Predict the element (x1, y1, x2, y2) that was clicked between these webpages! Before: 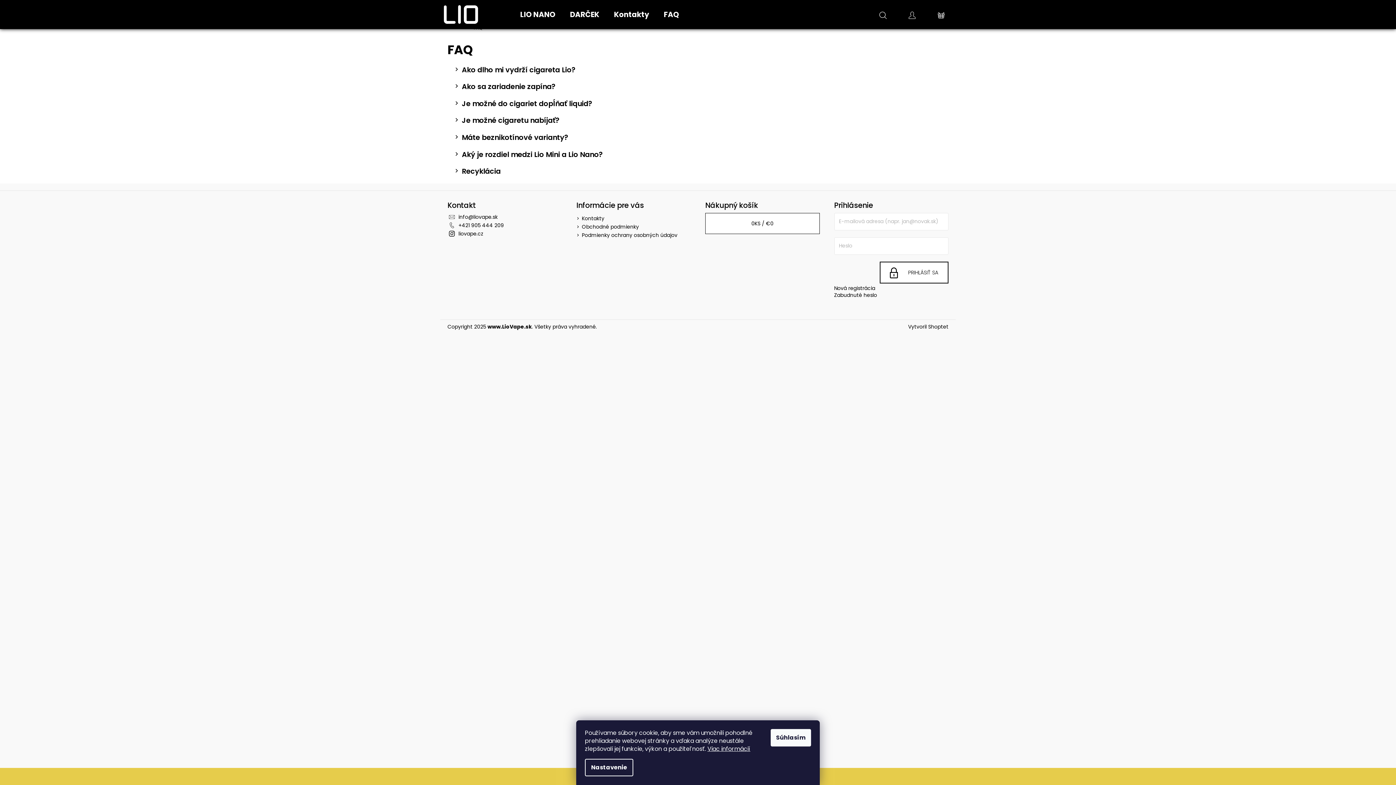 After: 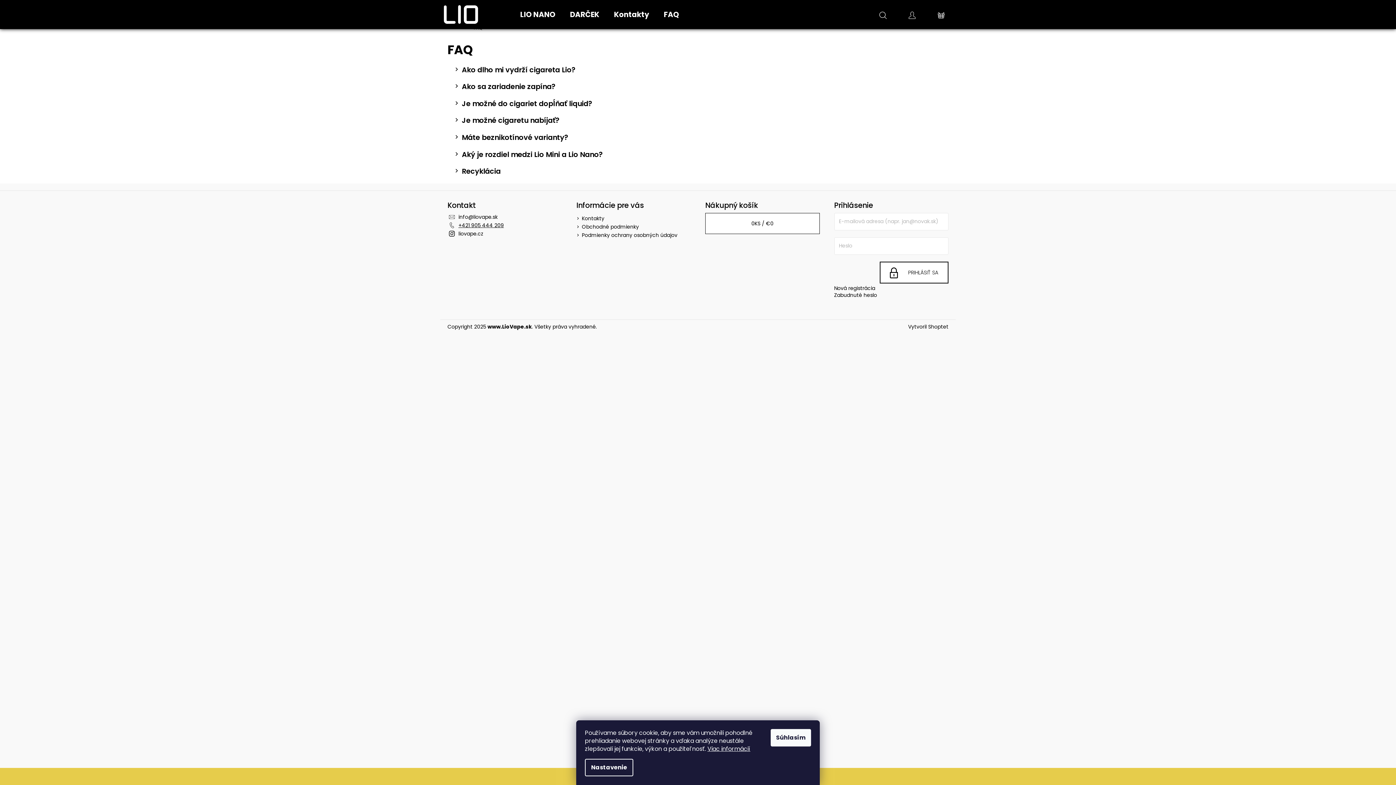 Action: label: Zavolať na +421905444209 bbox: (458, 221, 504, 228)